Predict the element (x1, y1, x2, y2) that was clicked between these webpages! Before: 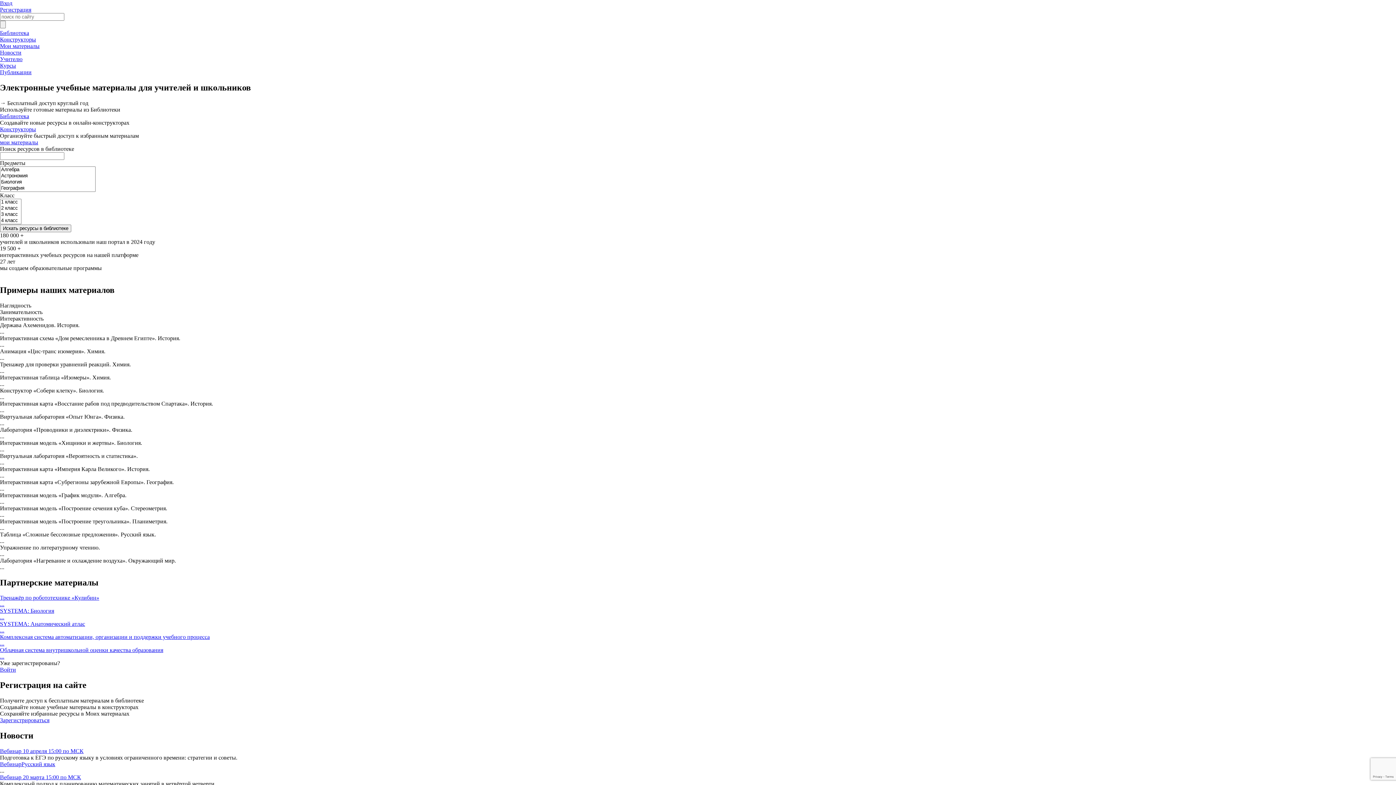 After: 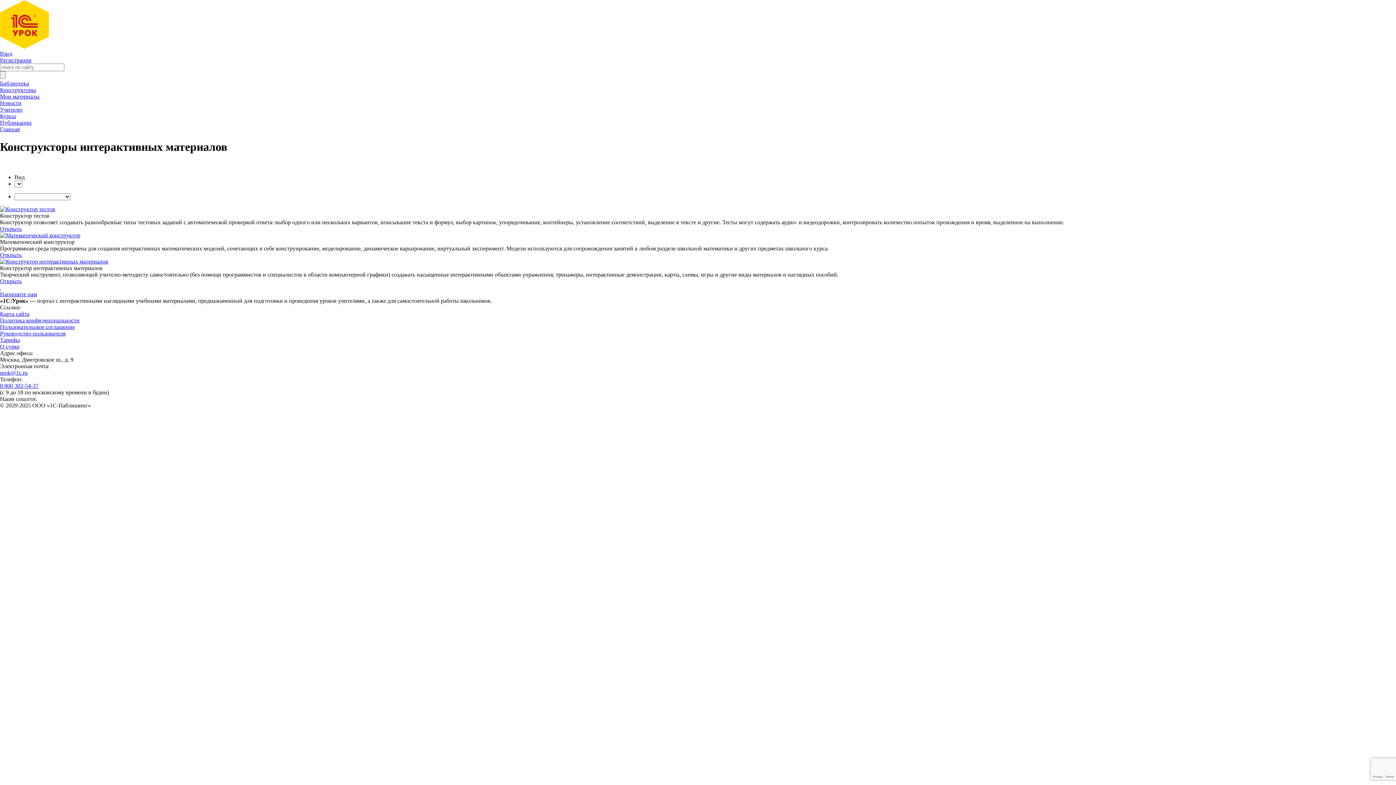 Action: label: Конструкторы bbox: (0, 126, 36, 132)